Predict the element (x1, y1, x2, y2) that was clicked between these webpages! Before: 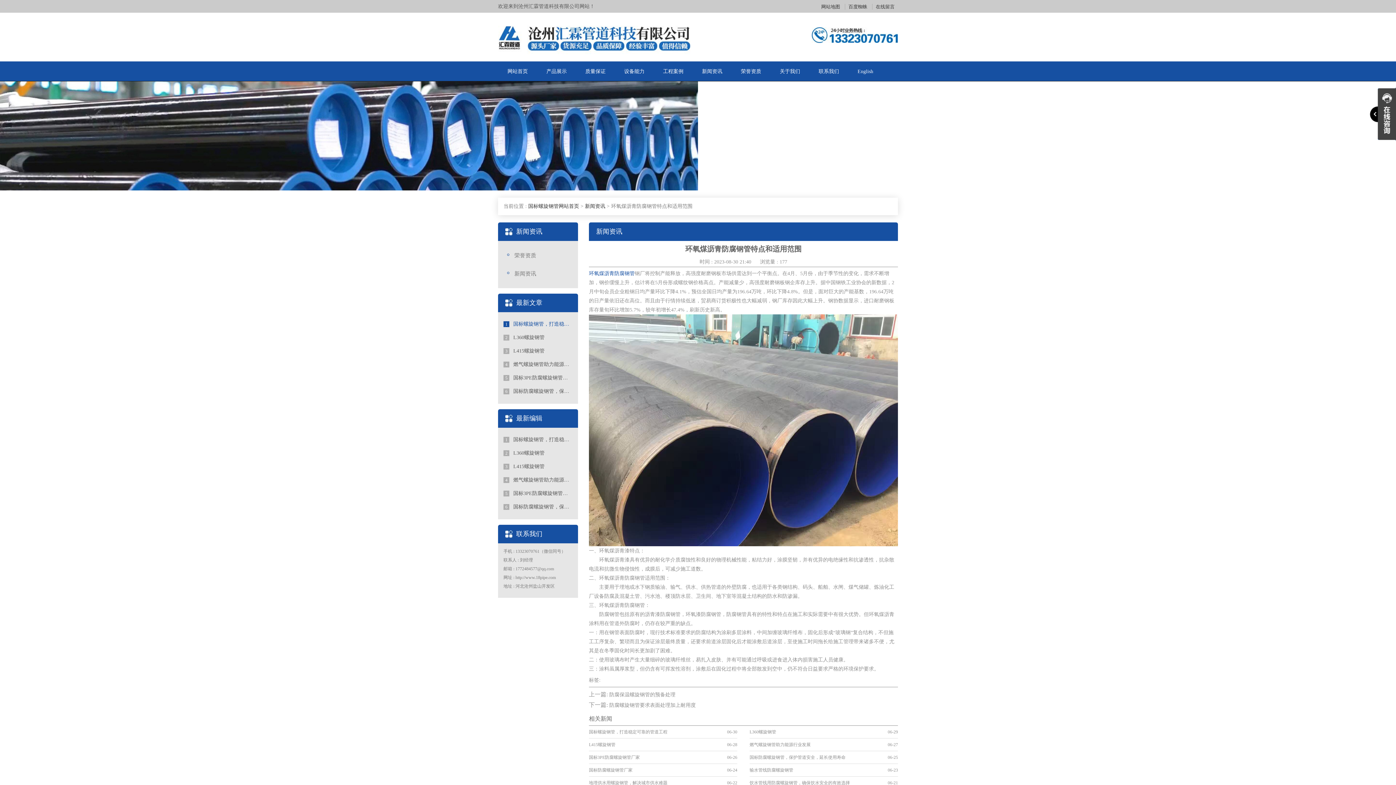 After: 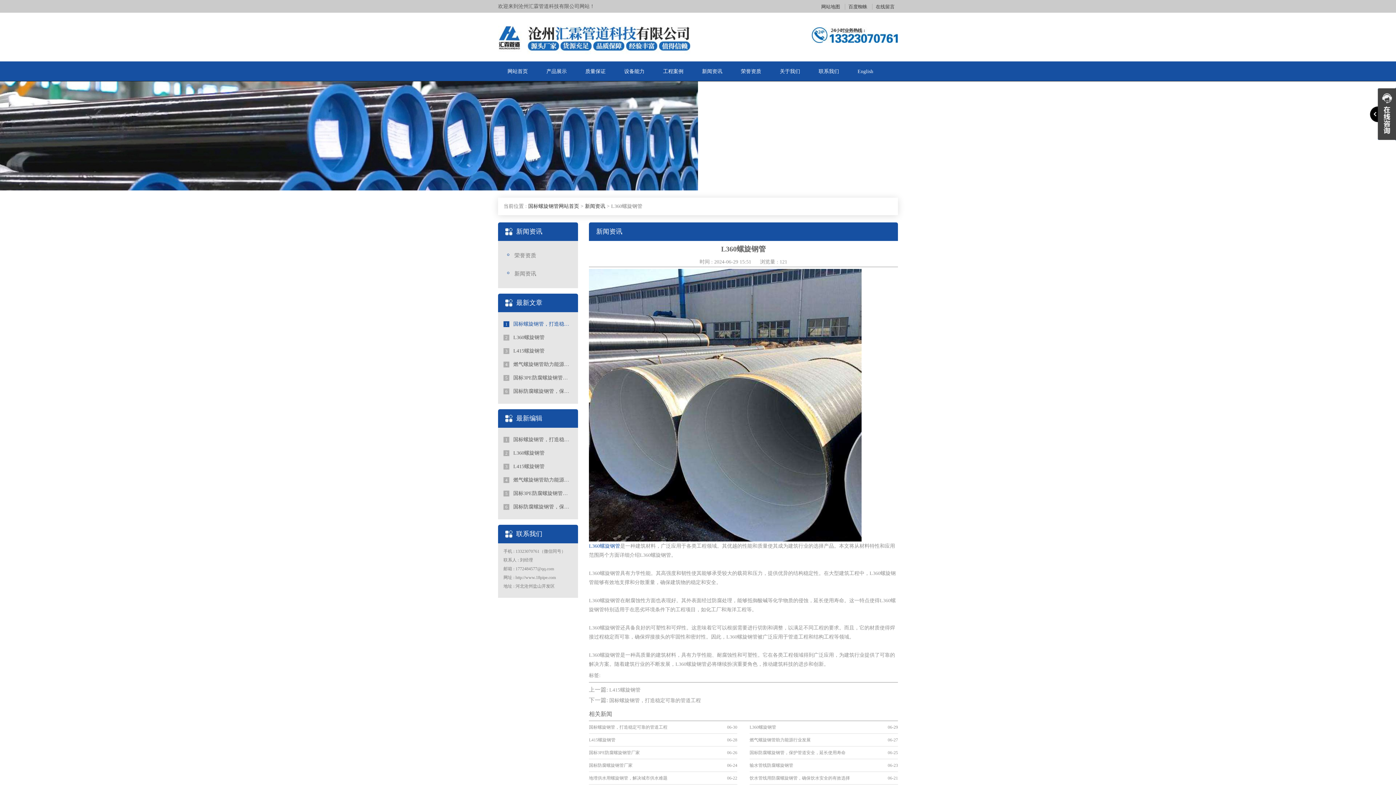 Action: bbox: (503, 450, 572, 456) label: 2 L360螺旋钢管